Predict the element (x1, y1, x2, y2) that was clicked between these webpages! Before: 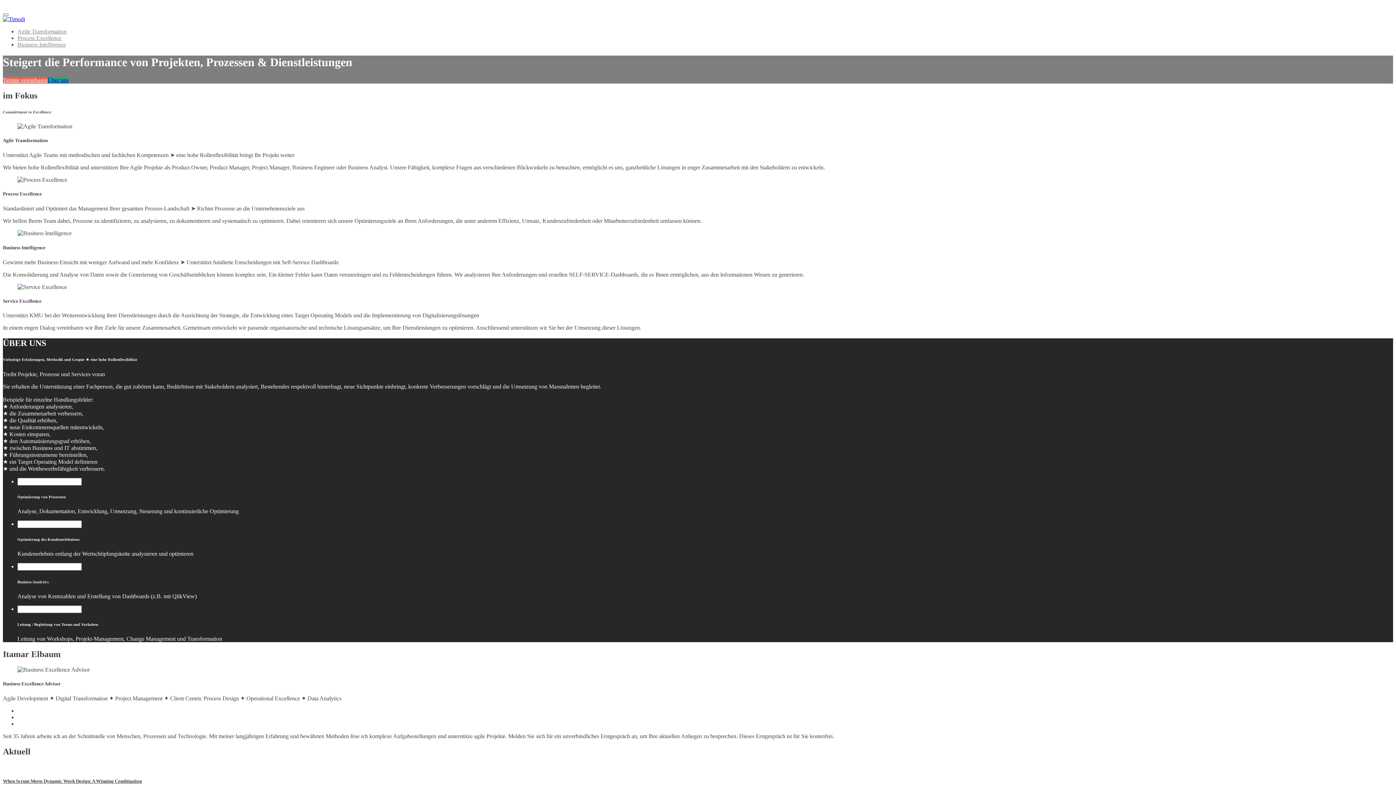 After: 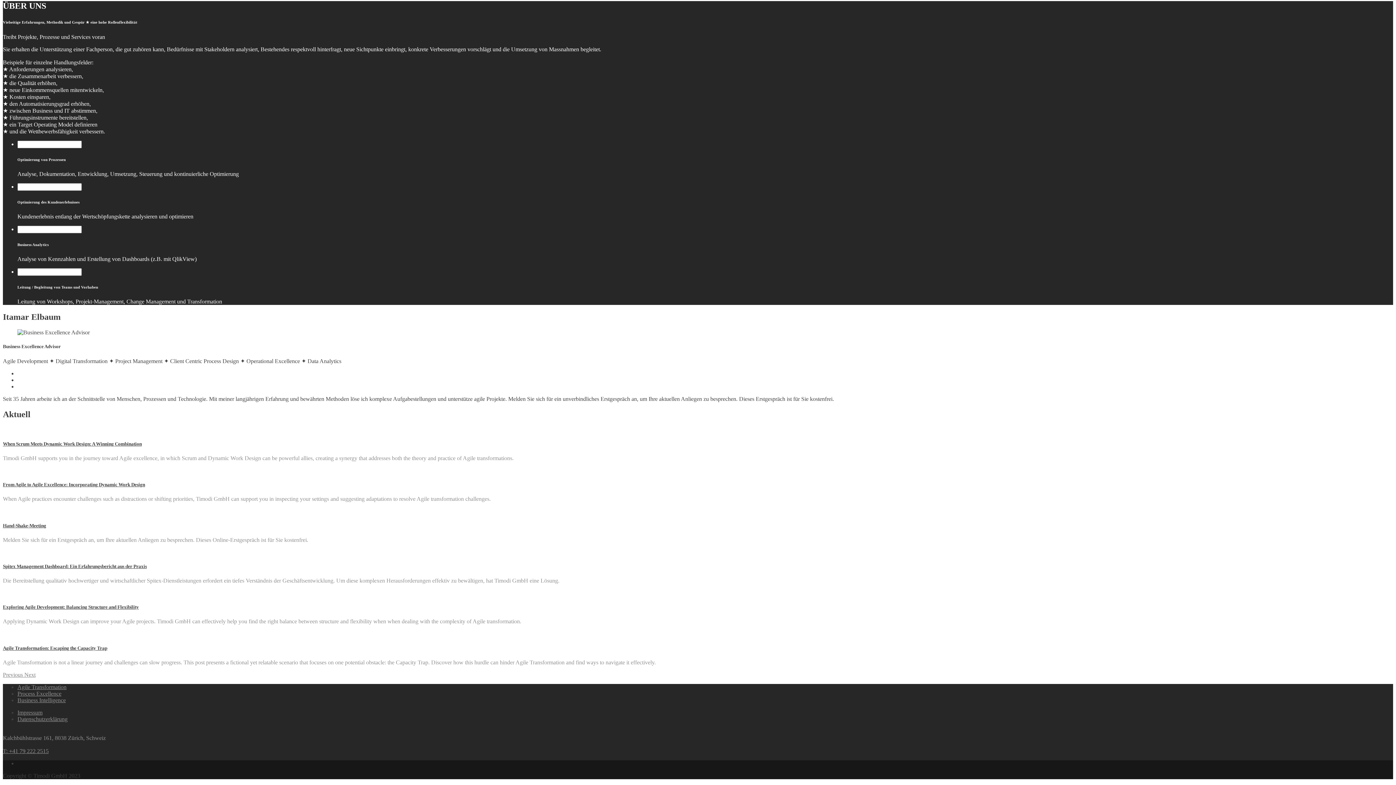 Action: bbox: (47, 77, 68, 83) label: Über uns